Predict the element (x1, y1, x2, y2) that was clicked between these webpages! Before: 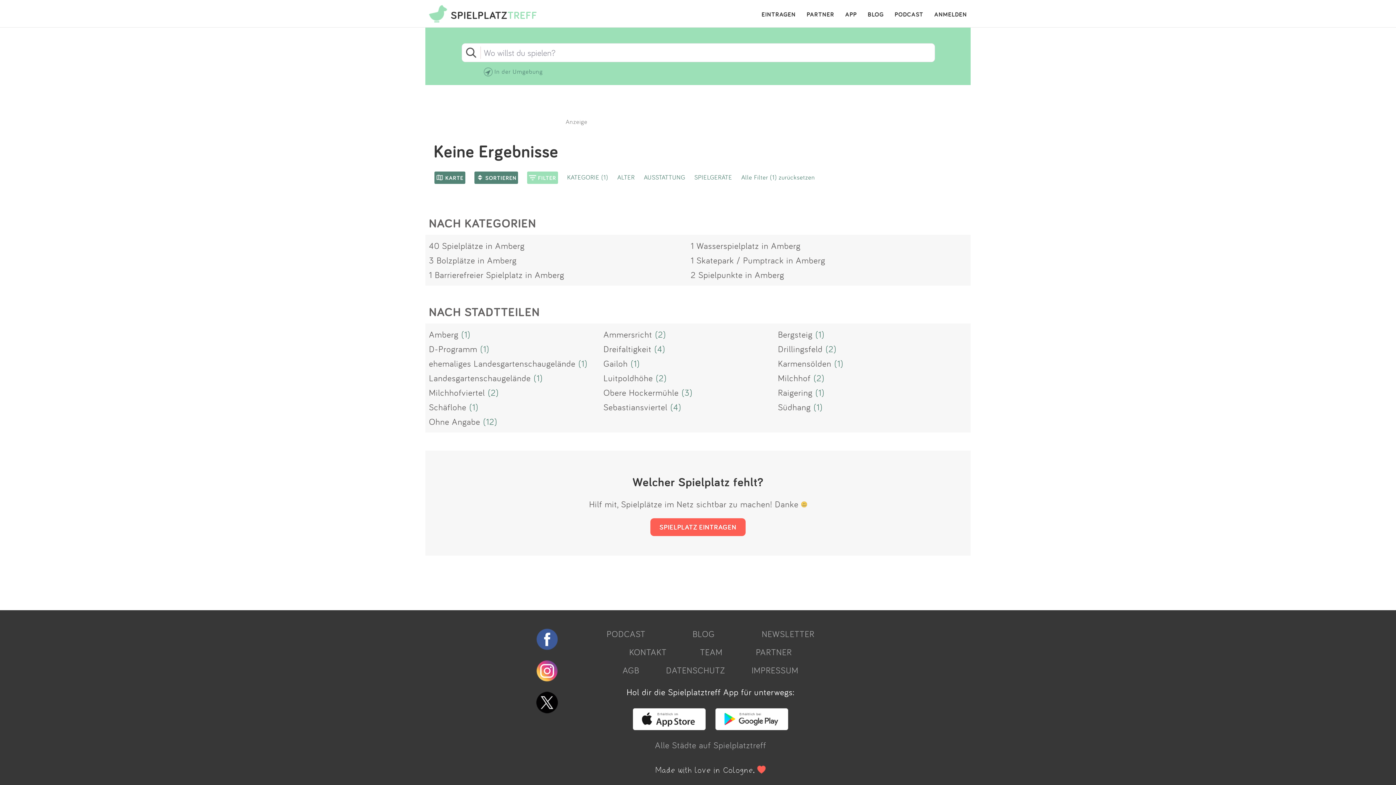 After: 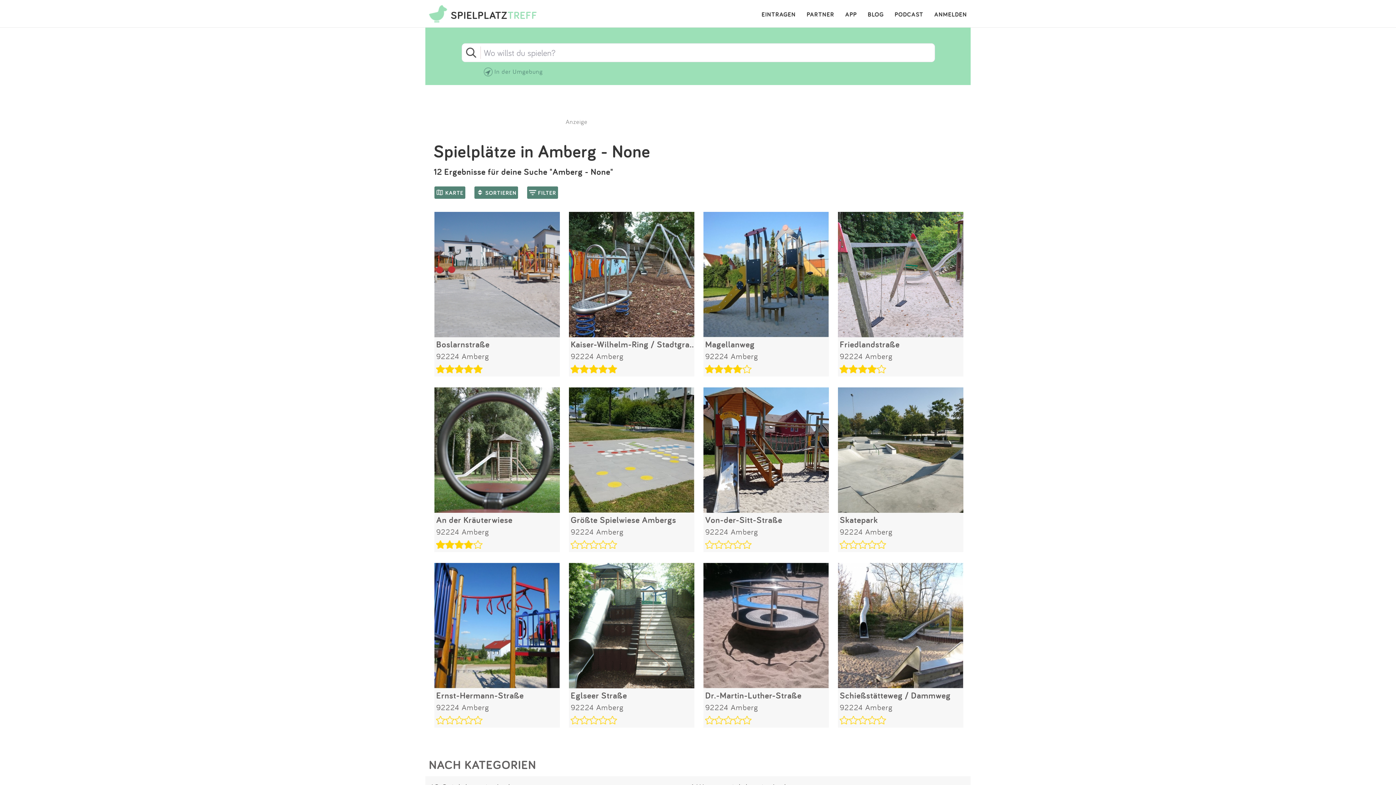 Action: label: Ohne Angabe bbox: (429, 416, 480, 427)